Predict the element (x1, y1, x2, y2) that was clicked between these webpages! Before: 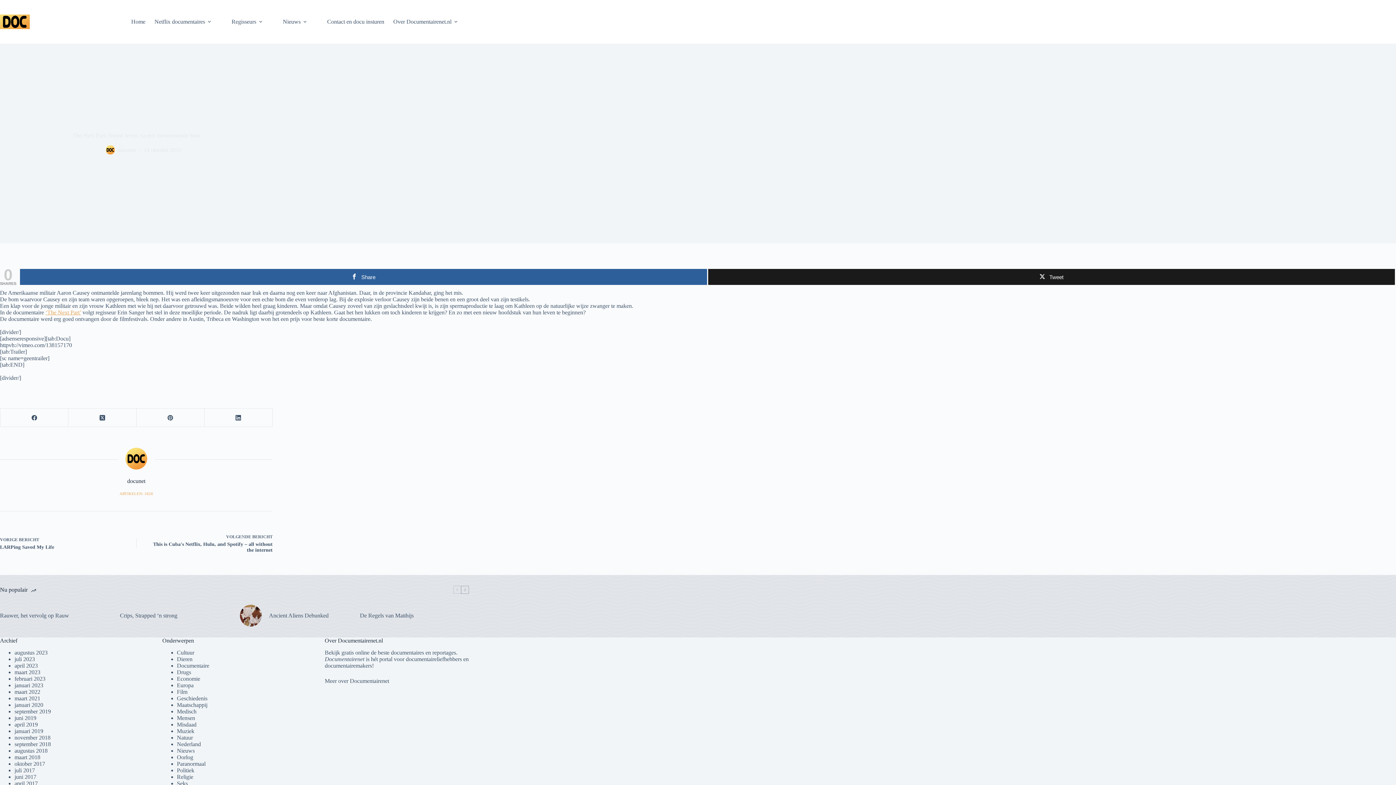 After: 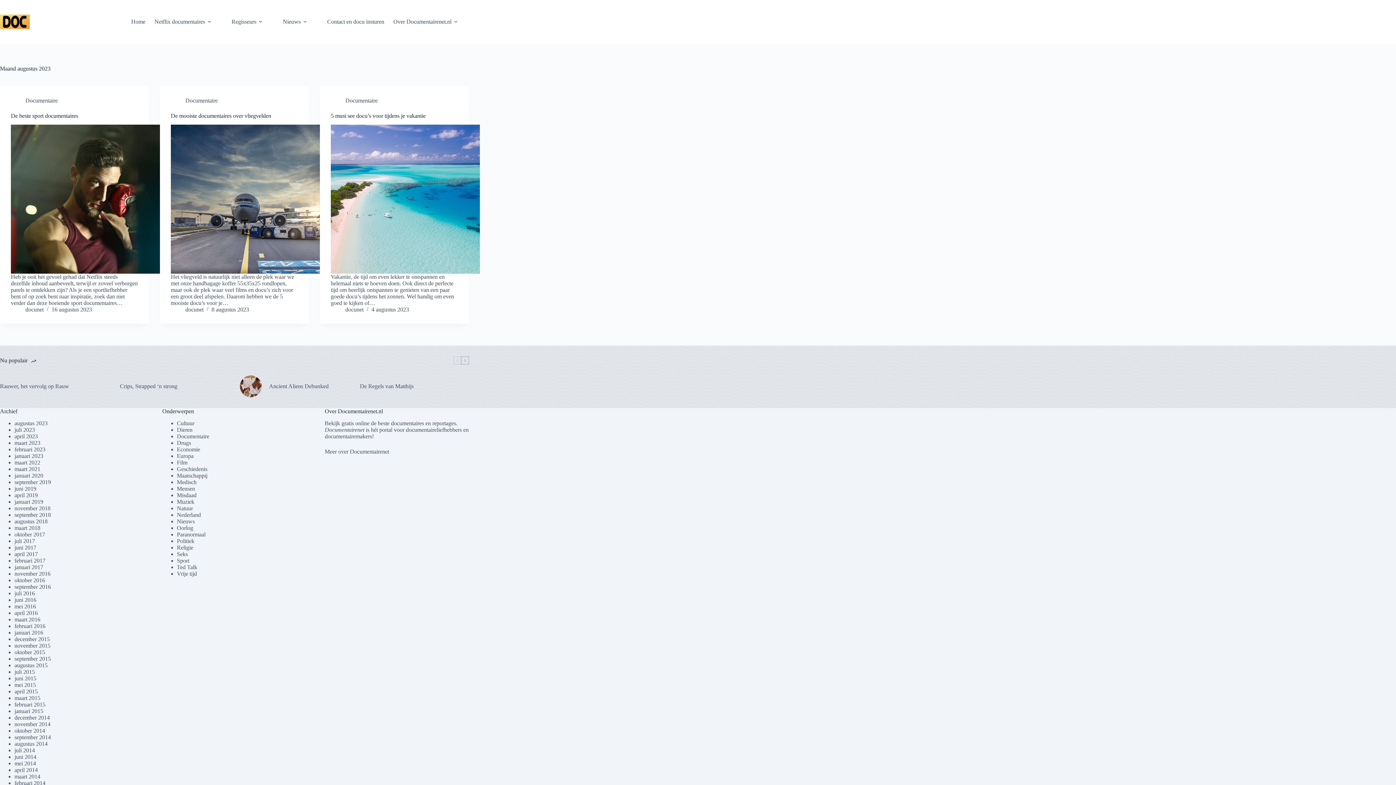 Action: label: augustus 2023 bbox: (14, 649, 47, 655)